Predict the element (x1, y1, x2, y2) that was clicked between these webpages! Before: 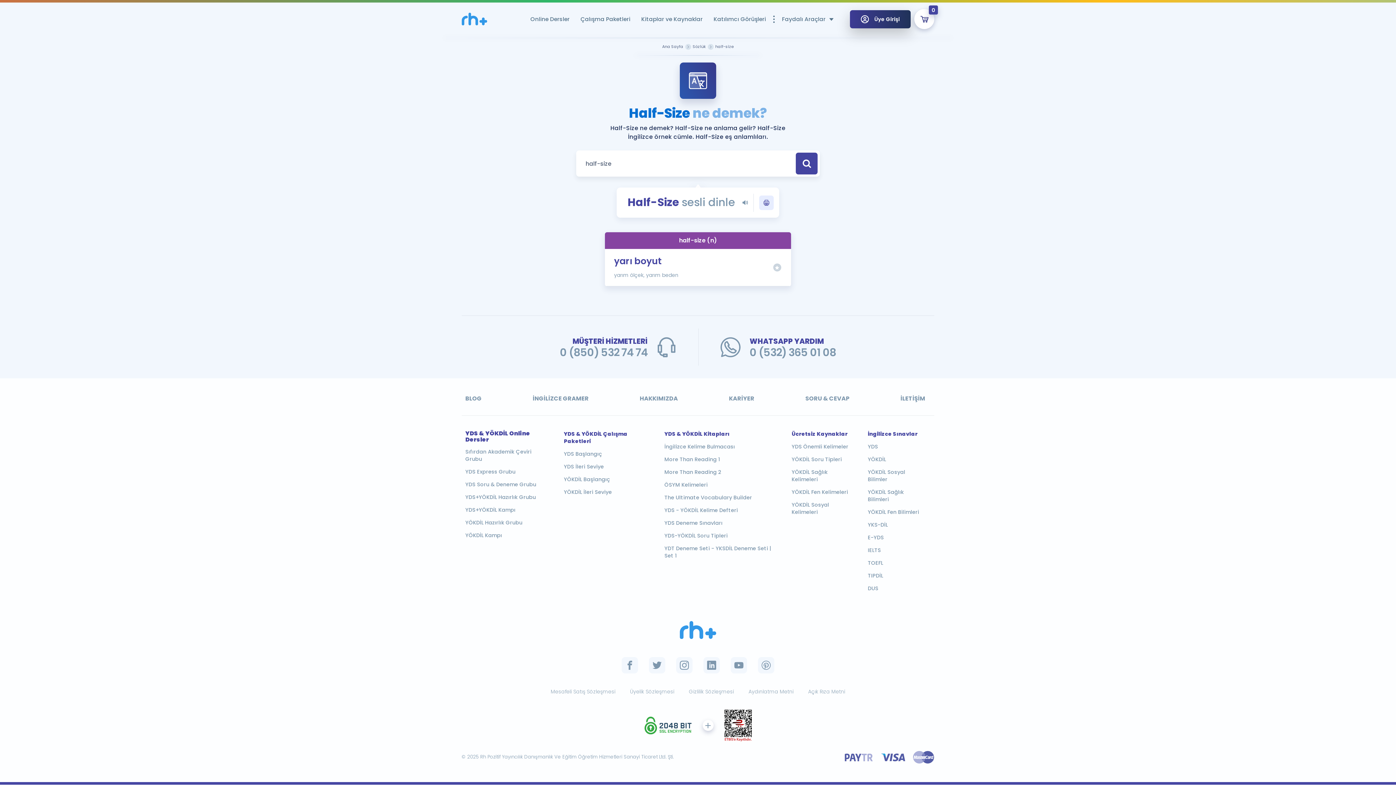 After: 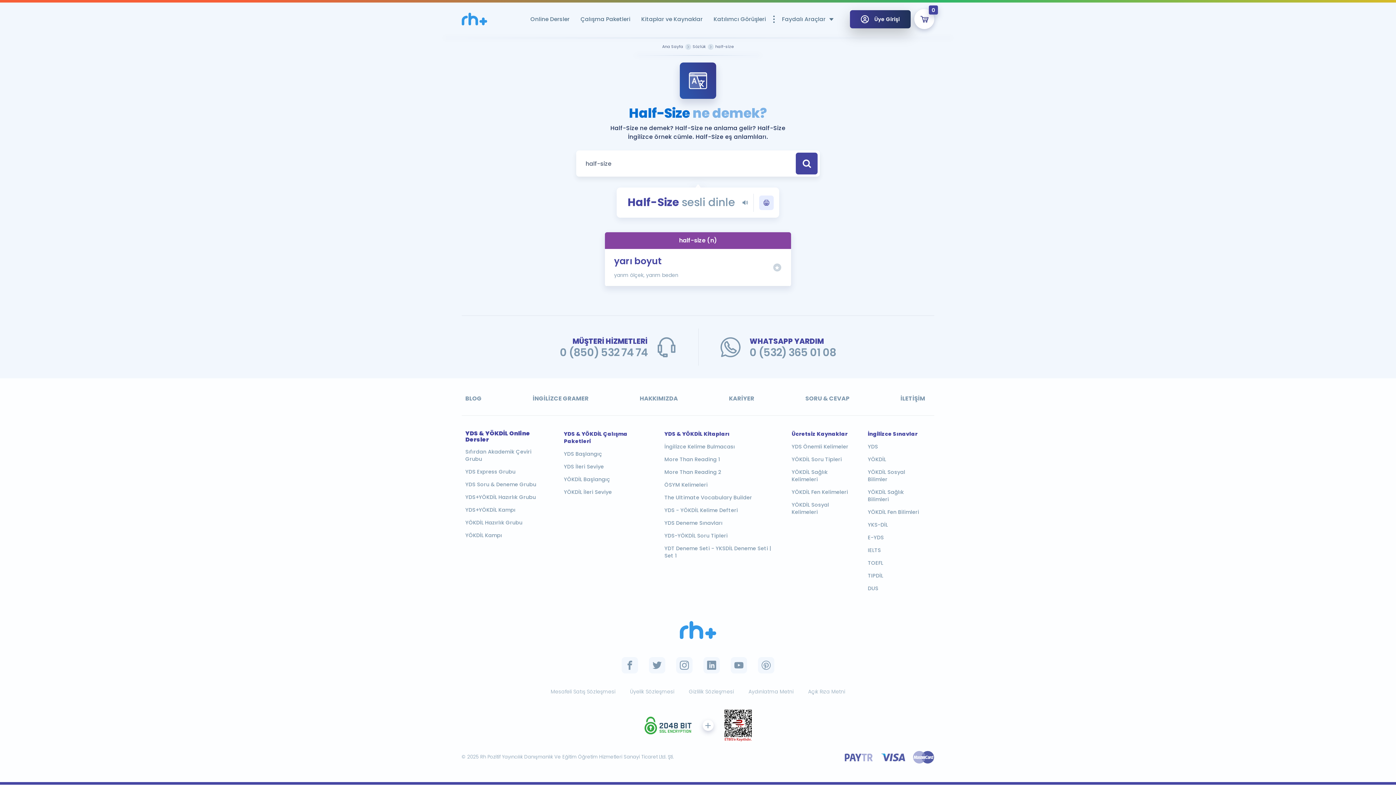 Action: bbox: (536, 328, 698, 365) label: MÜŞTERİ HİZMETLERİ
0 (850) 532 74 74